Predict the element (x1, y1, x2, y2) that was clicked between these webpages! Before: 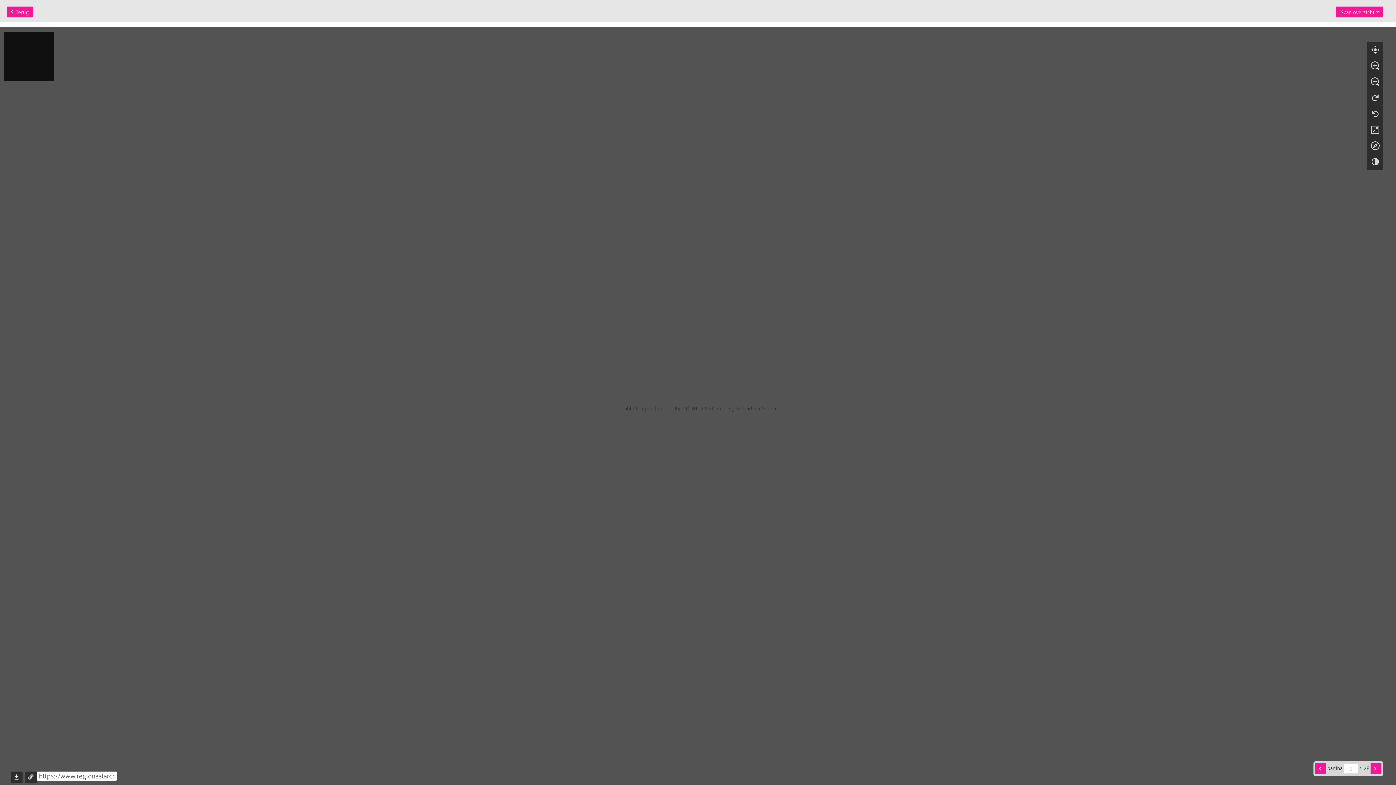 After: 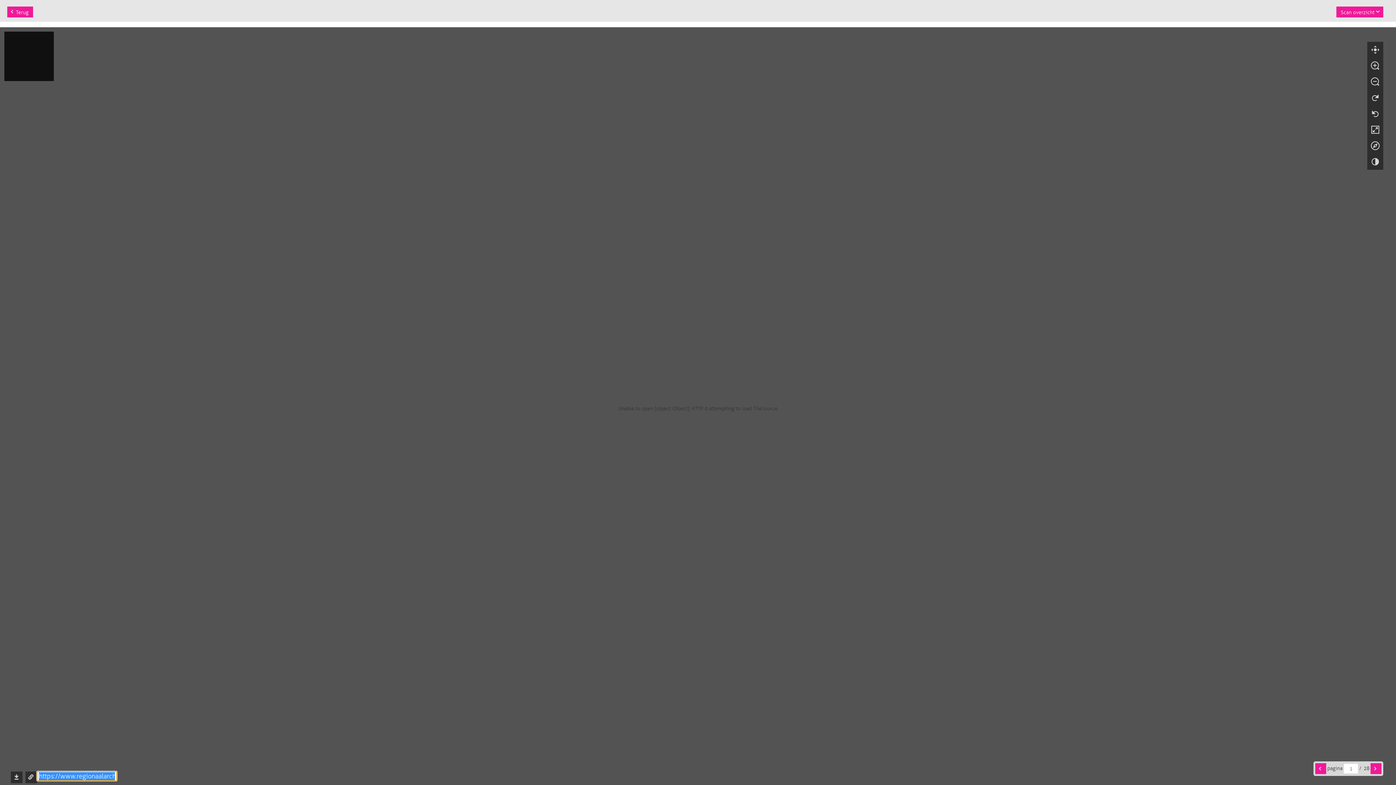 Action: bbox: (25, 772, 37, 783)